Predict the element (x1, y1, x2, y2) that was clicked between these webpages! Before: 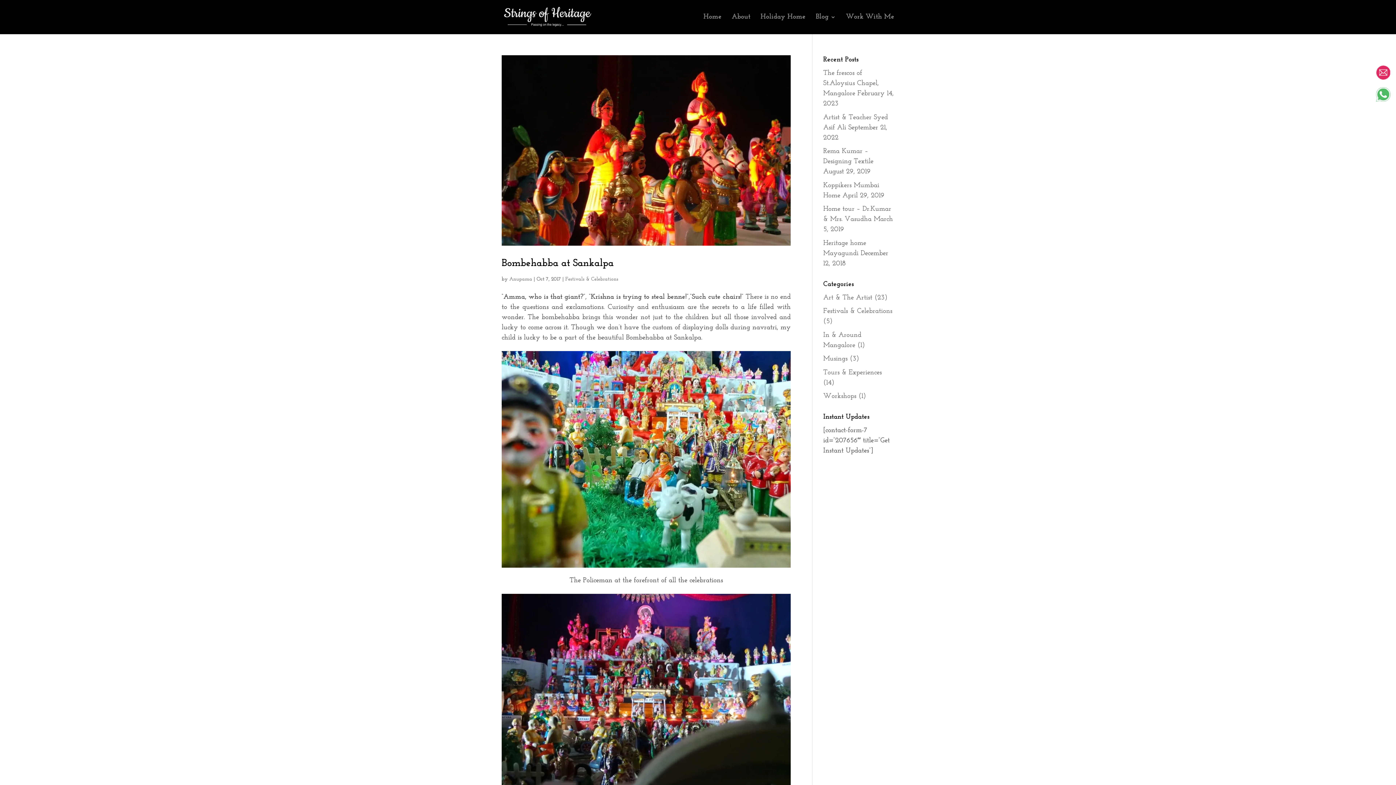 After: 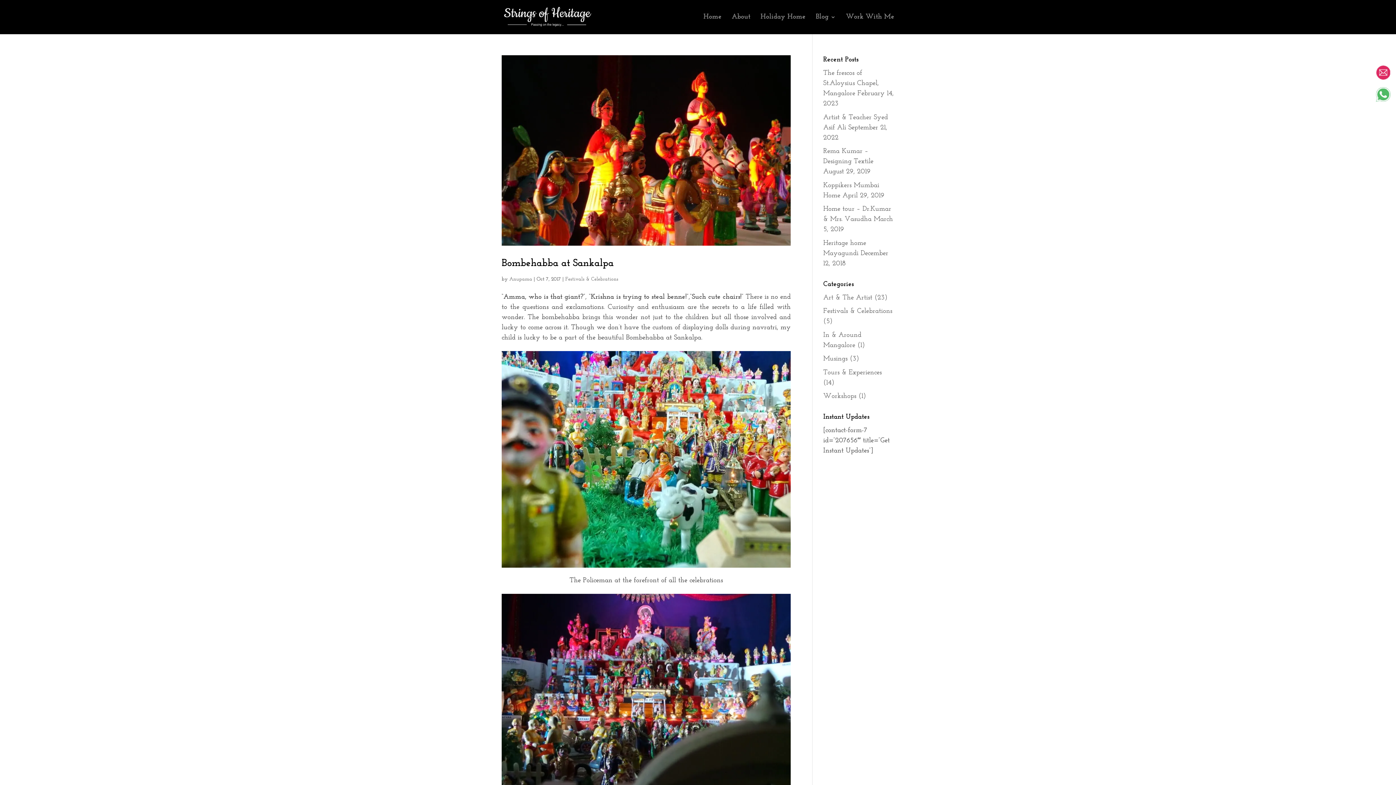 Action: bbox: (1376, 65, 1390, 80)